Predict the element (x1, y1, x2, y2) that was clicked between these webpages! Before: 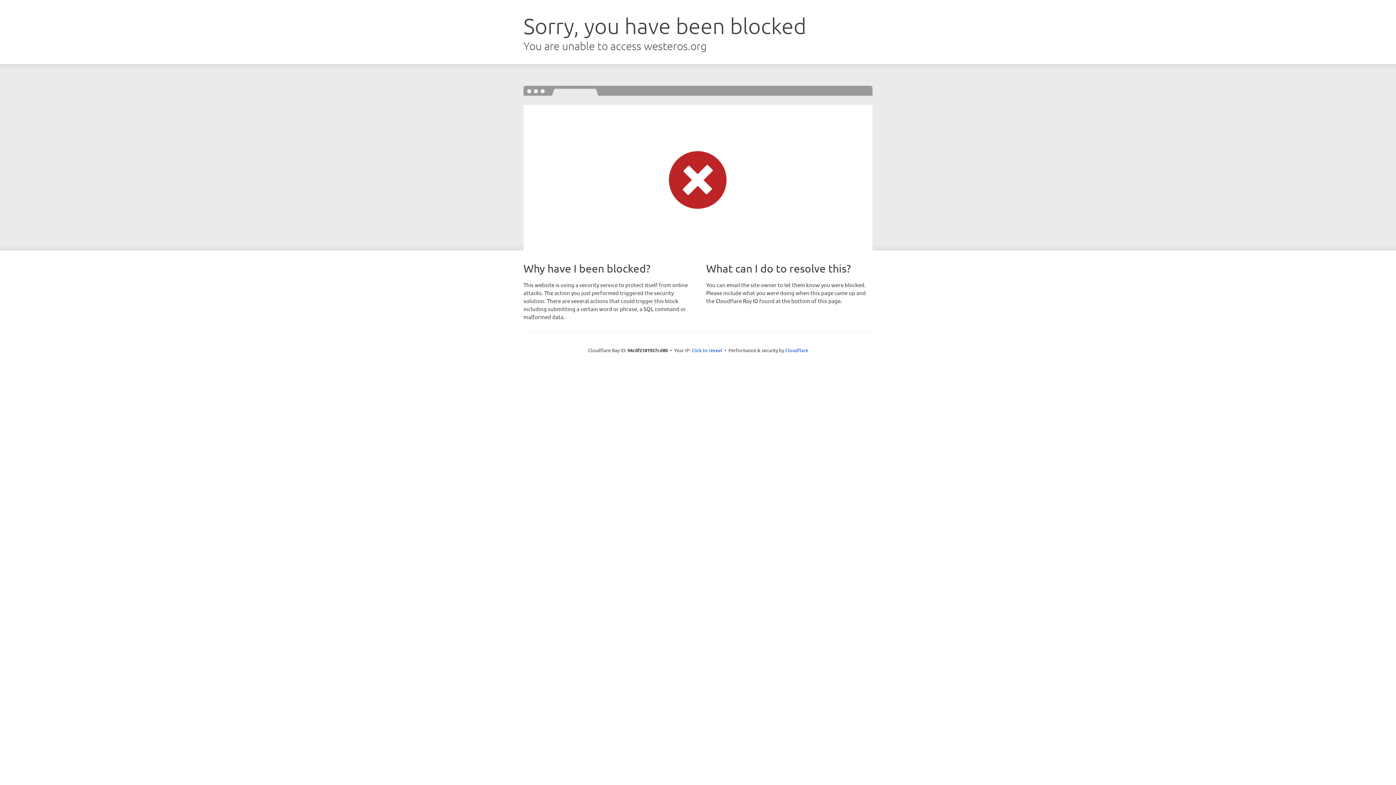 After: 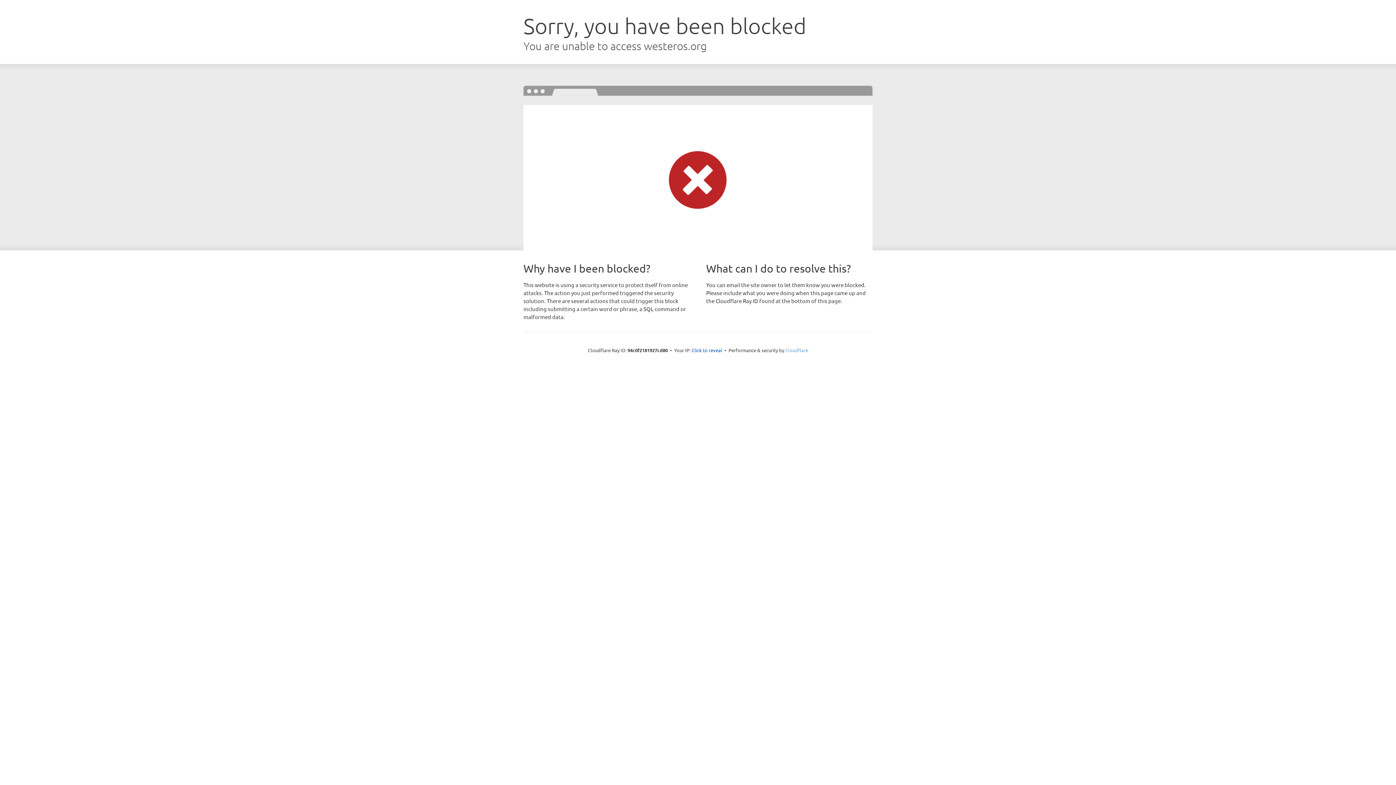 Action: label: Cloudflare bbox: (785, 347, 808, 353)